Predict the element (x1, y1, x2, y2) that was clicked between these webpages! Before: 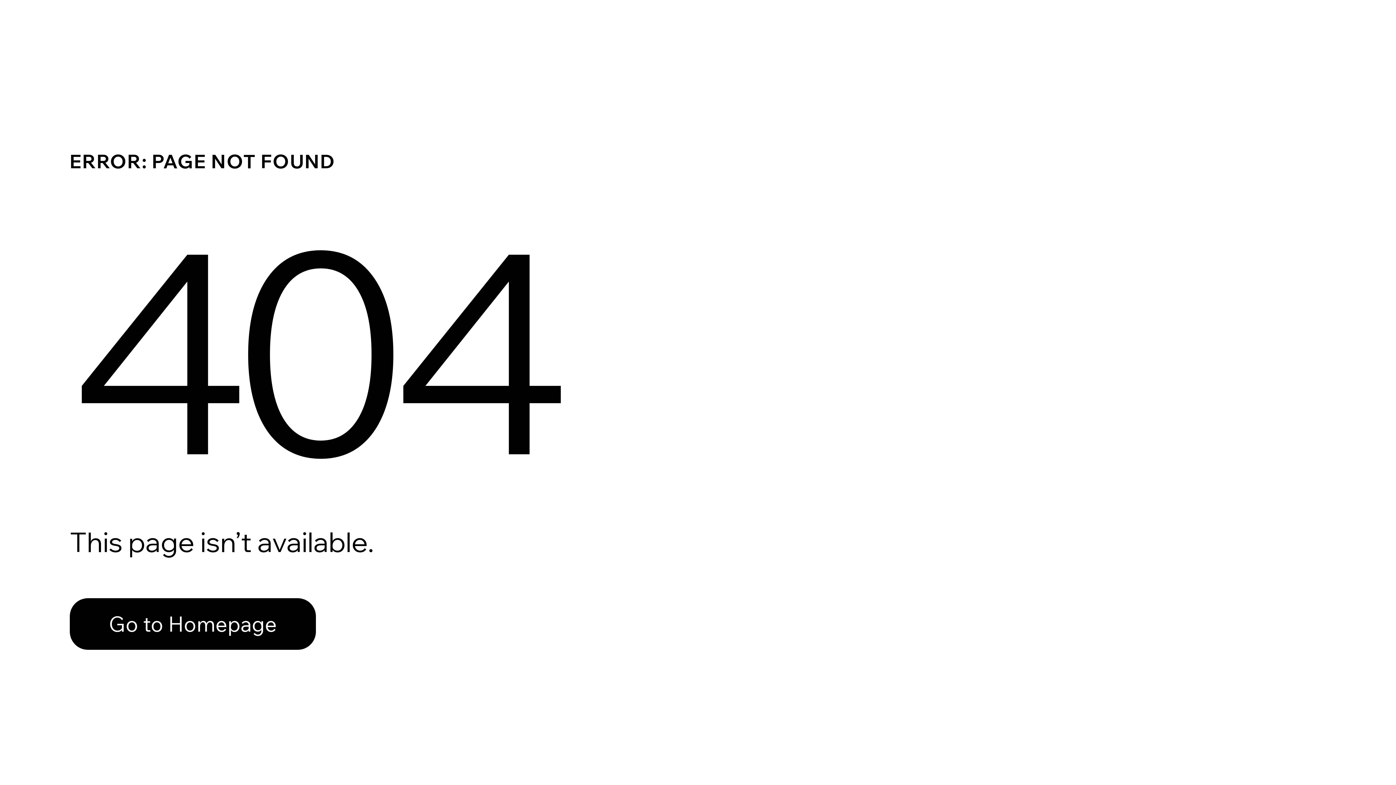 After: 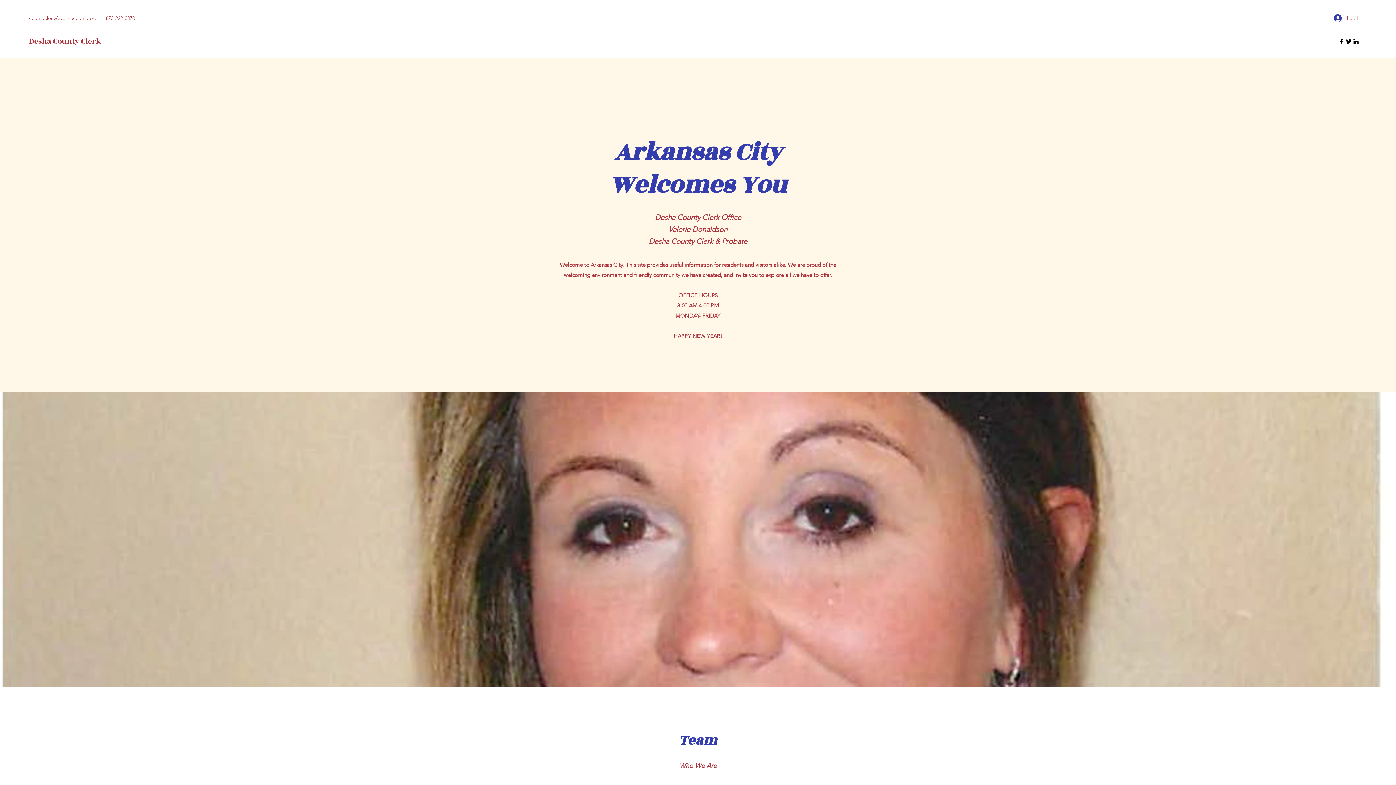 Action: bbox: (69, 598, 316, 650) label: Go to Homepage